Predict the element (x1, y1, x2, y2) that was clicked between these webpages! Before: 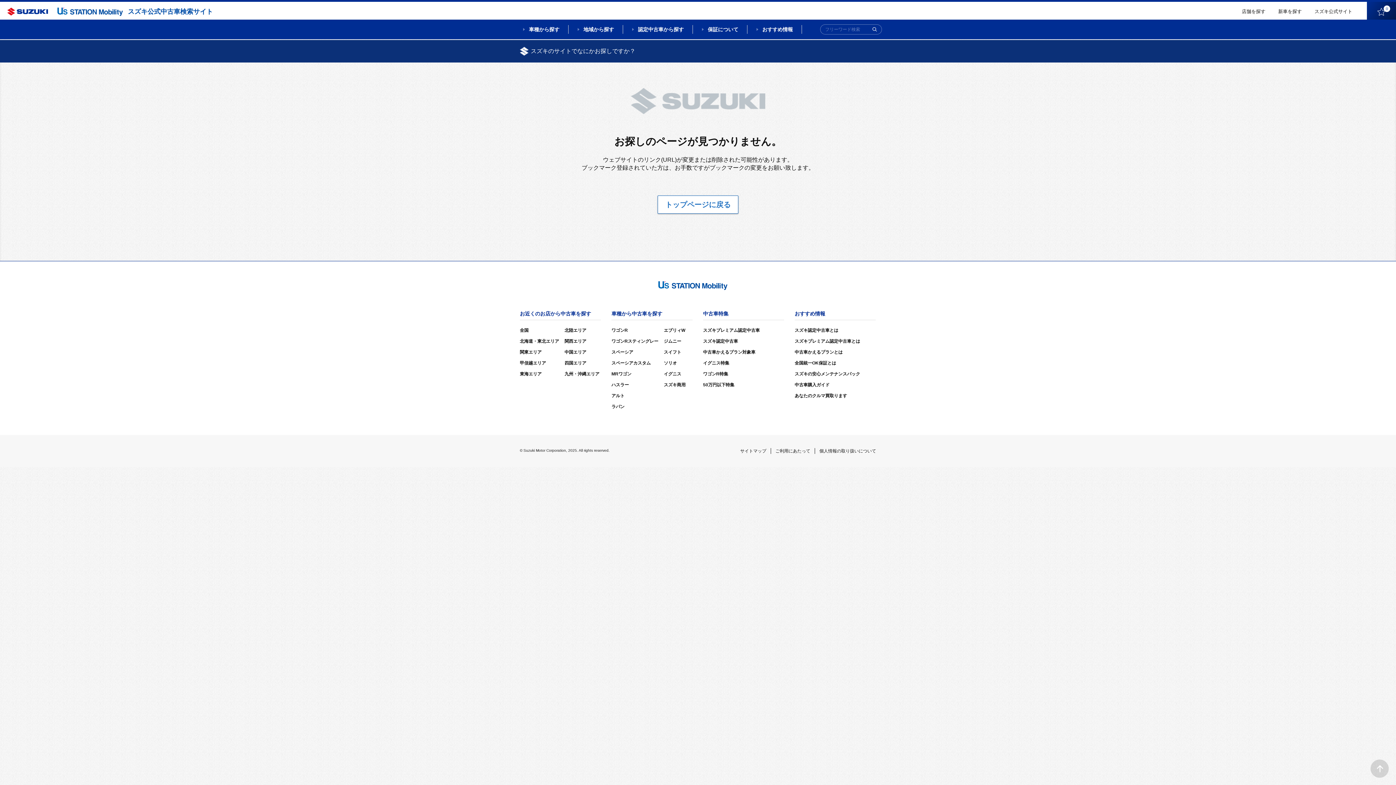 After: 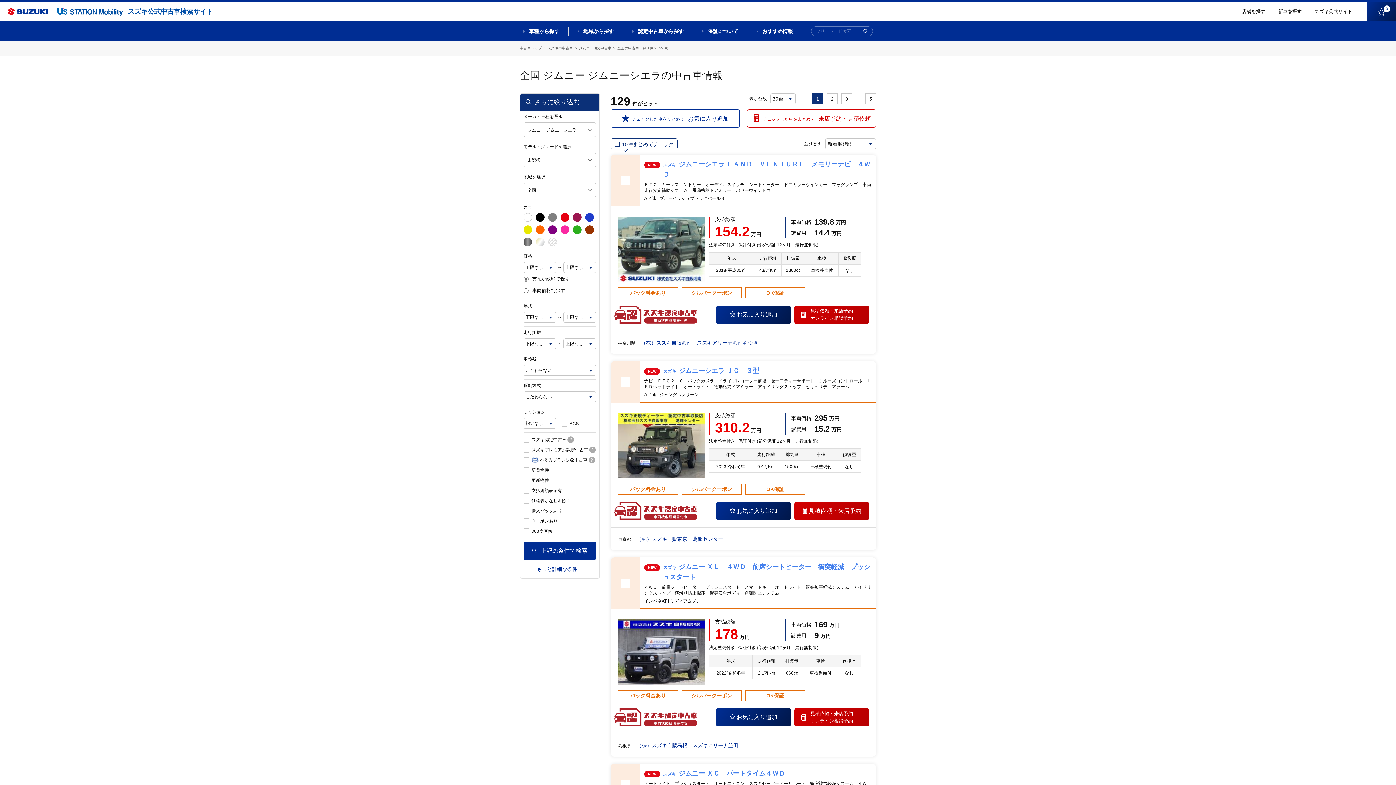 Action: bbox: (664, 339, 681, 344) label: ジムニー